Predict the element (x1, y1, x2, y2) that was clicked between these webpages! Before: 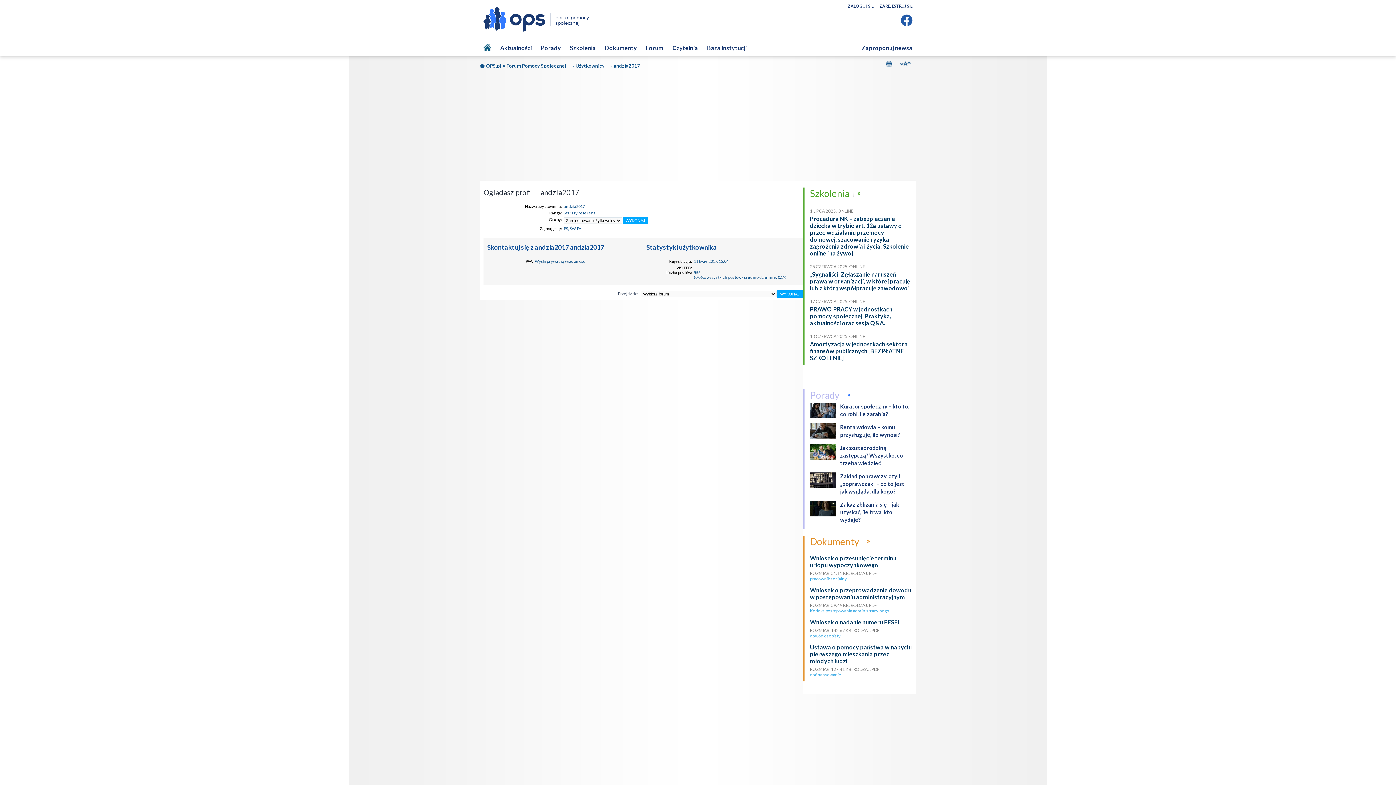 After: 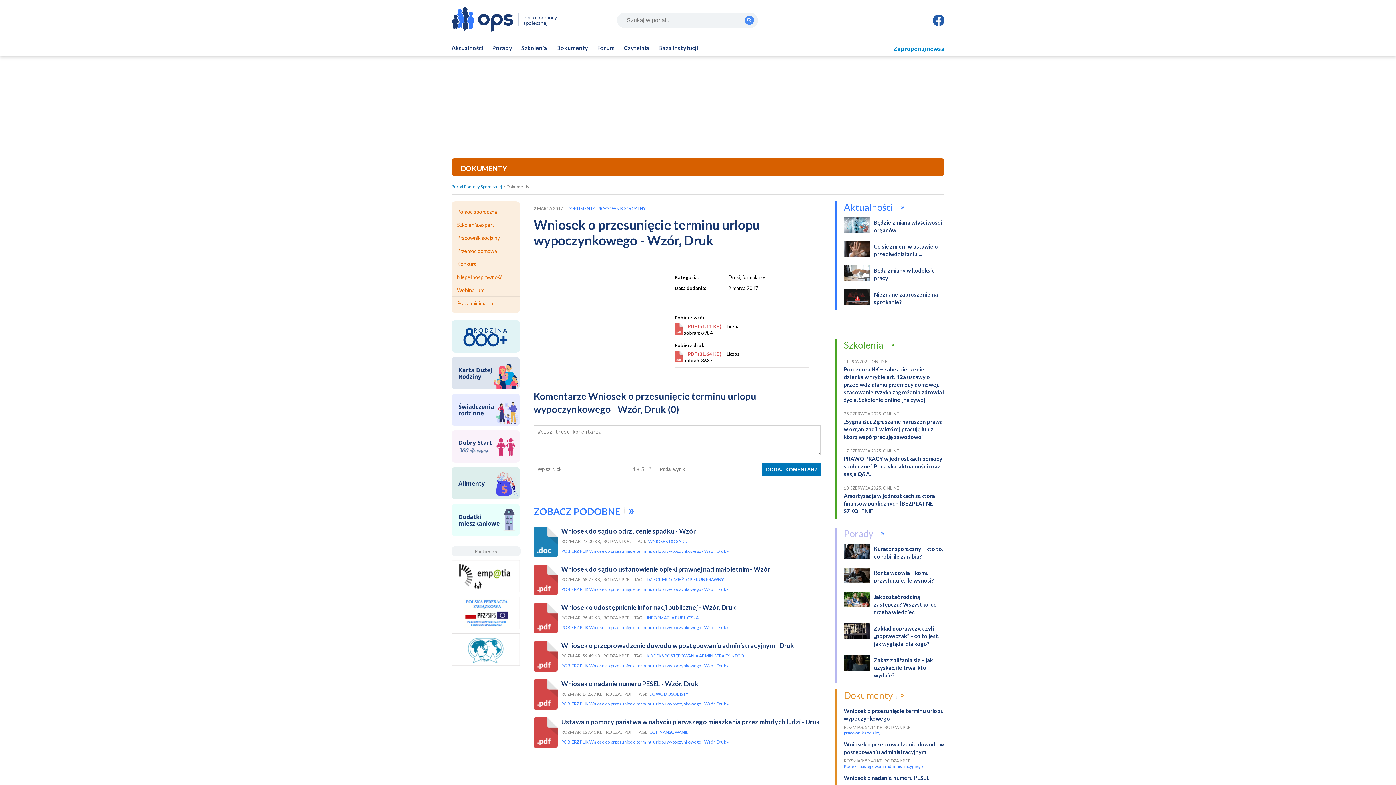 Action: bbox: (810, 554, 896, 568) label: Wniosek o przesunięcie terminu urlopu wypoczynkowego